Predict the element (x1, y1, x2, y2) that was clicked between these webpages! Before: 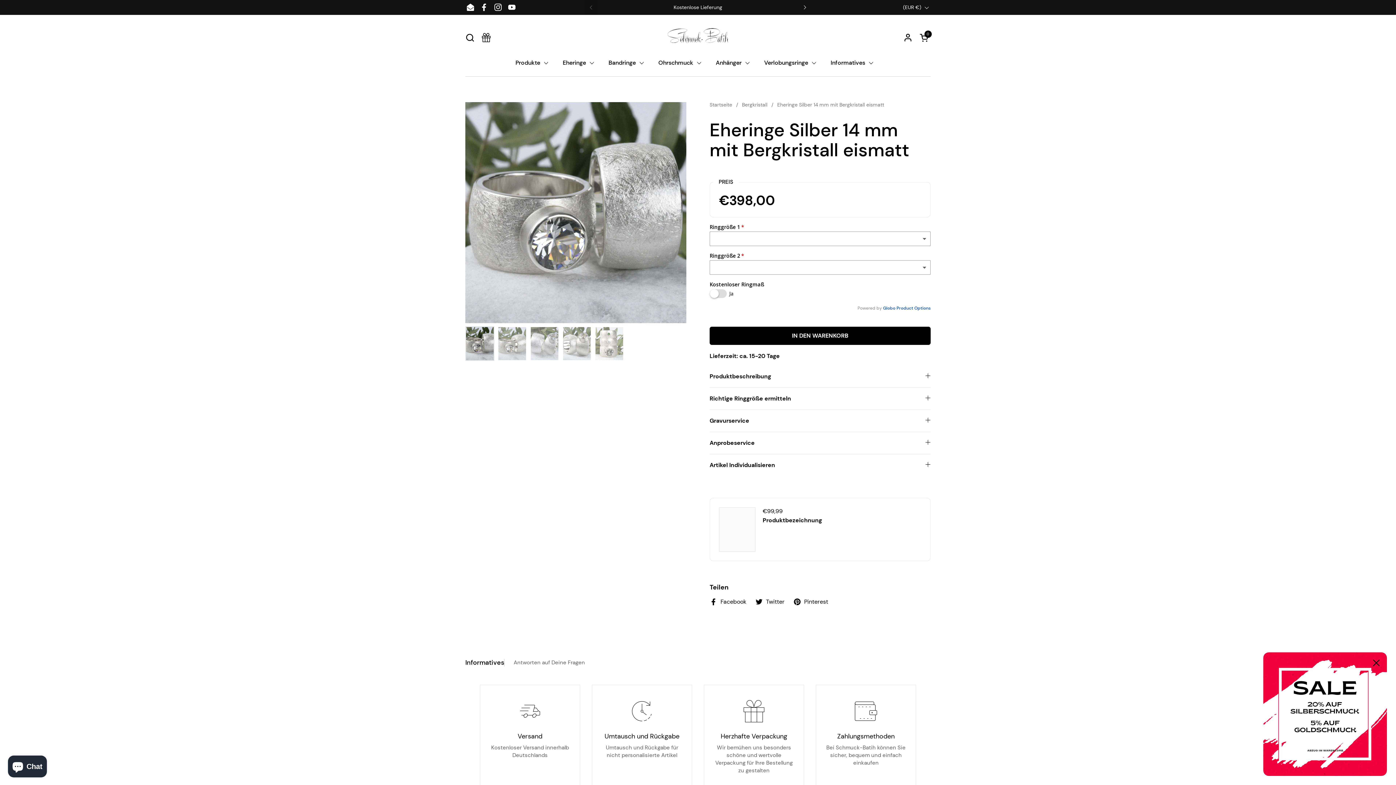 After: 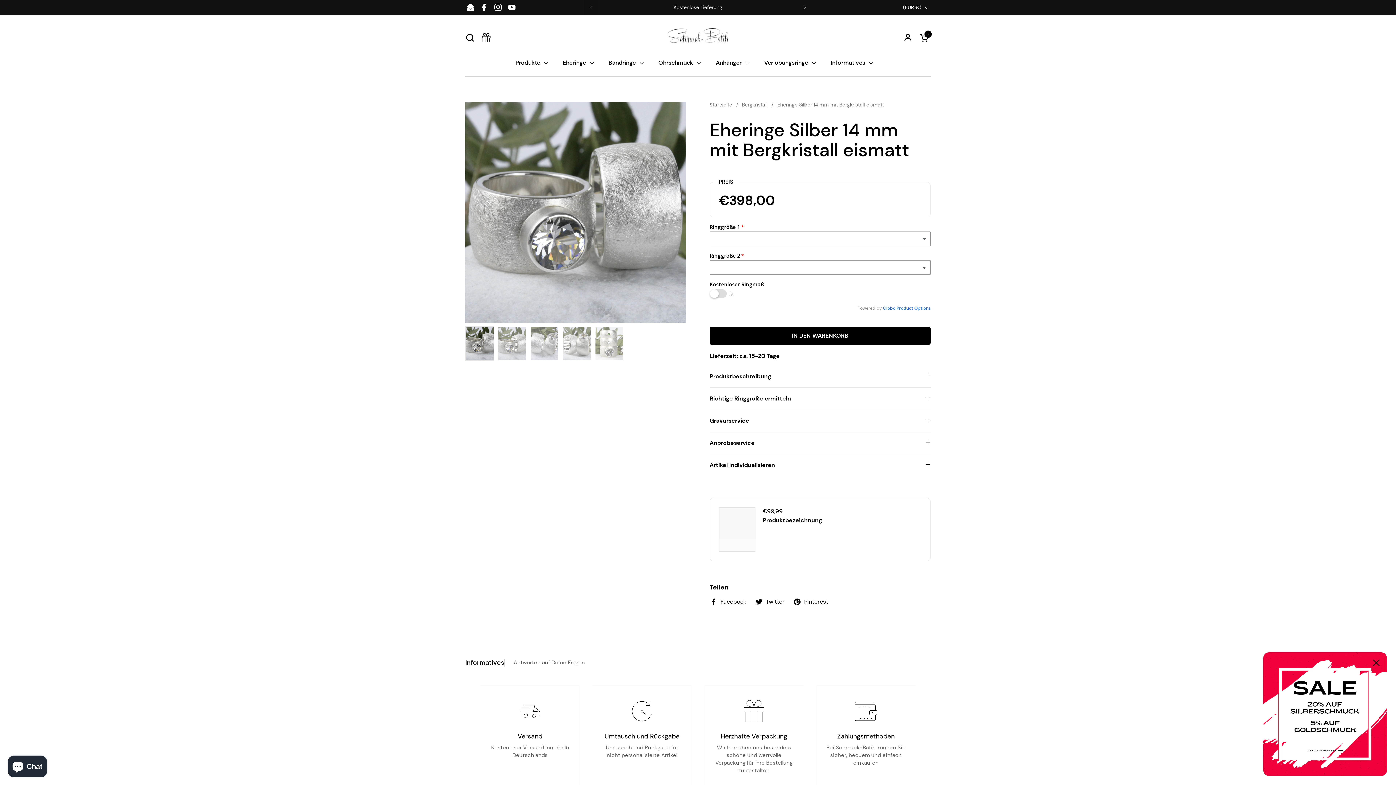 Action: bbox: (719, 507, 755, 552)